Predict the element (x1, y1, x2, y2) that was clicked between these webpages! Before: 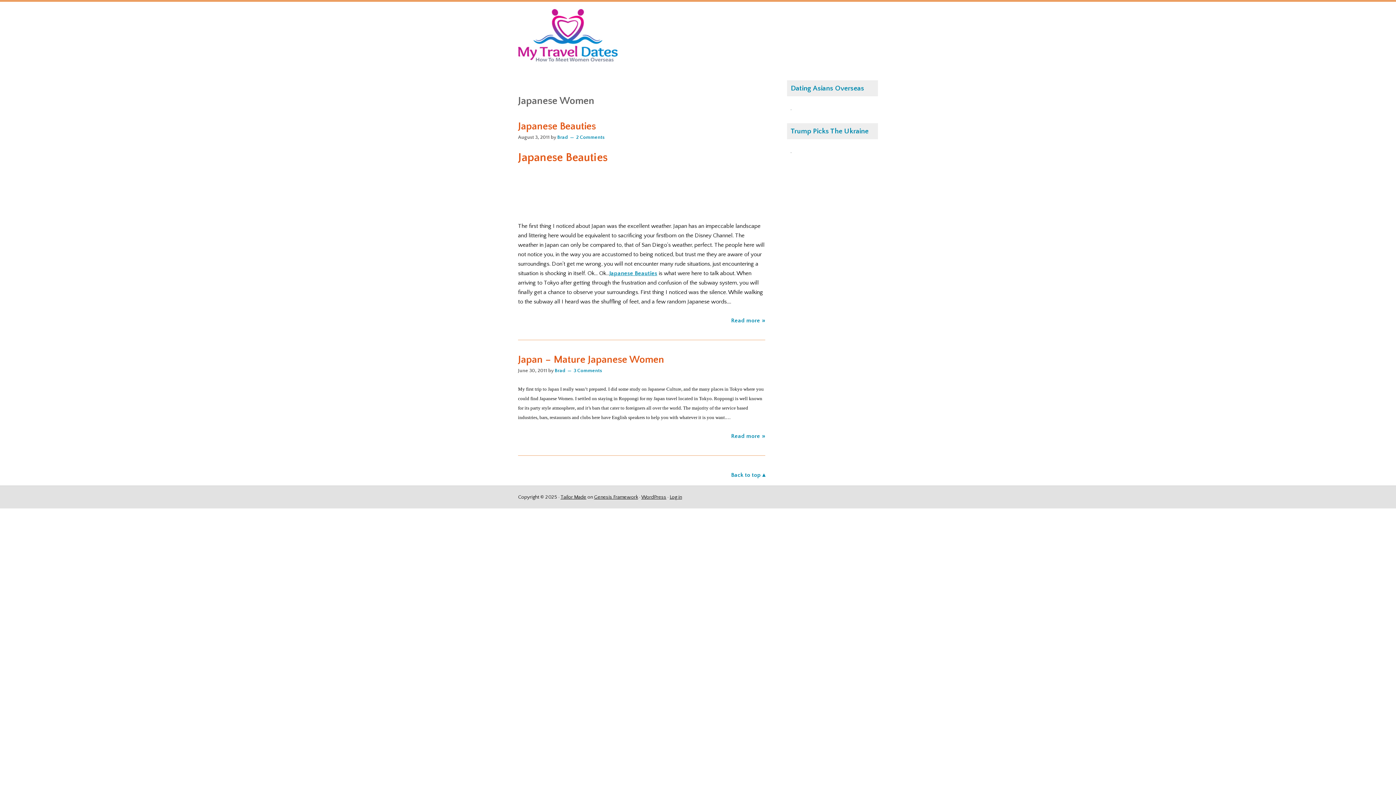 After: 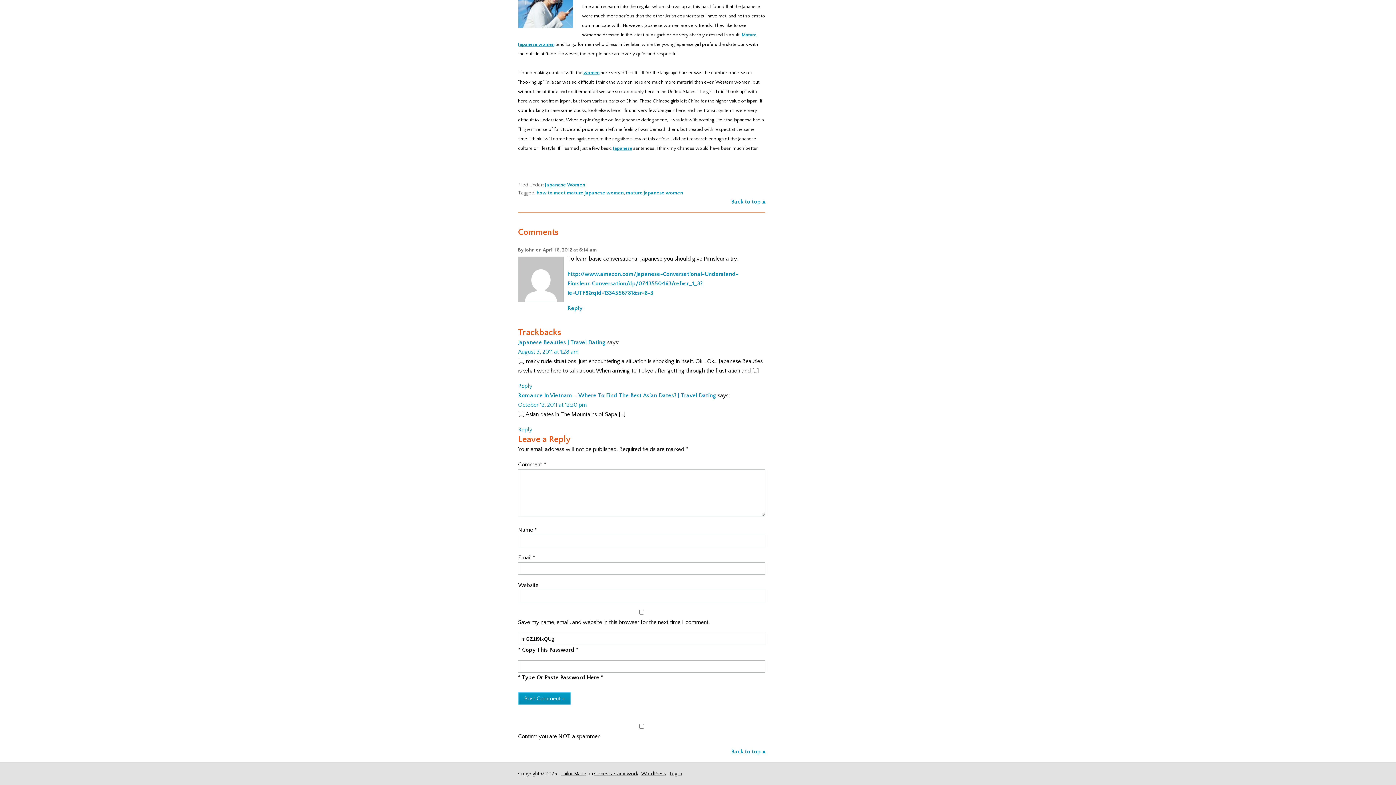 Action: label: 3 Comments bbox: (566, 368, 602, 373)